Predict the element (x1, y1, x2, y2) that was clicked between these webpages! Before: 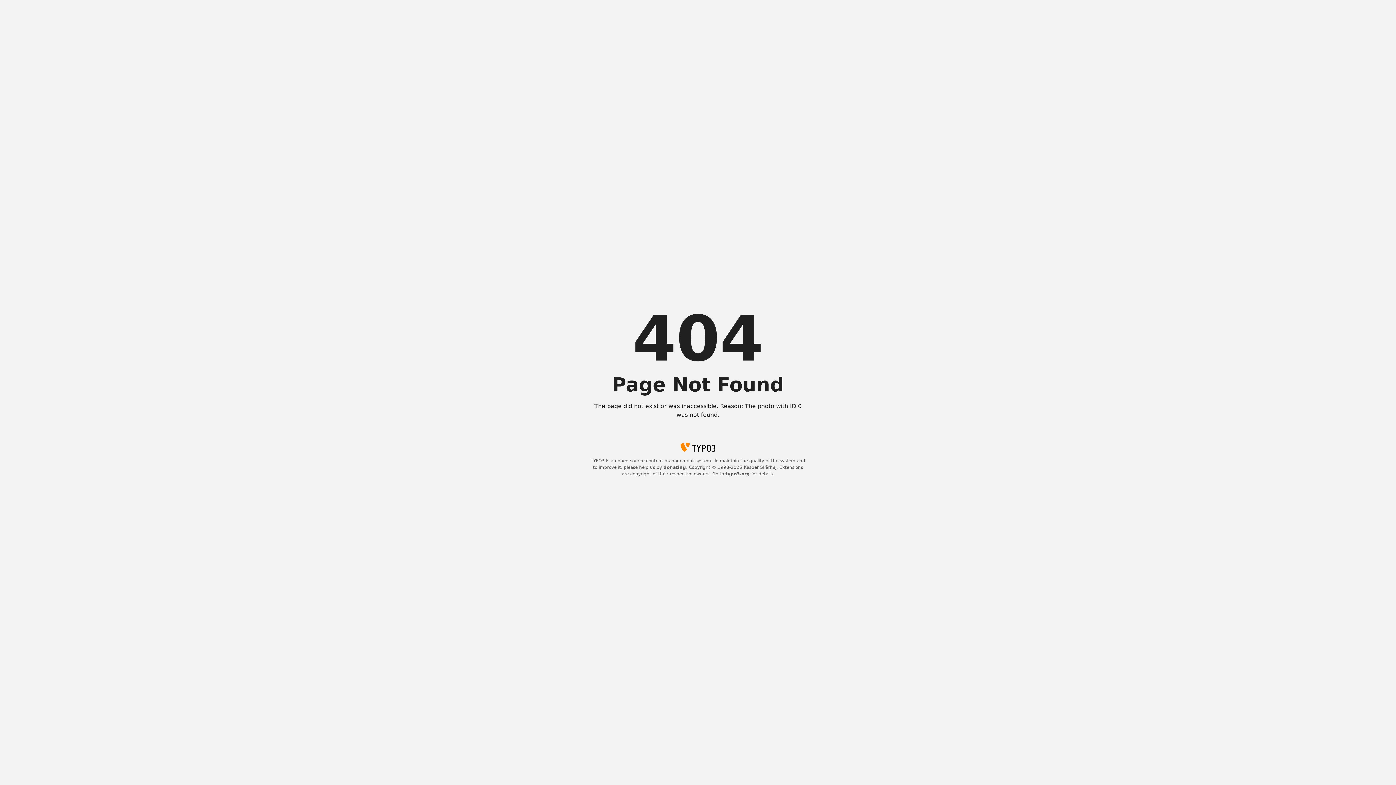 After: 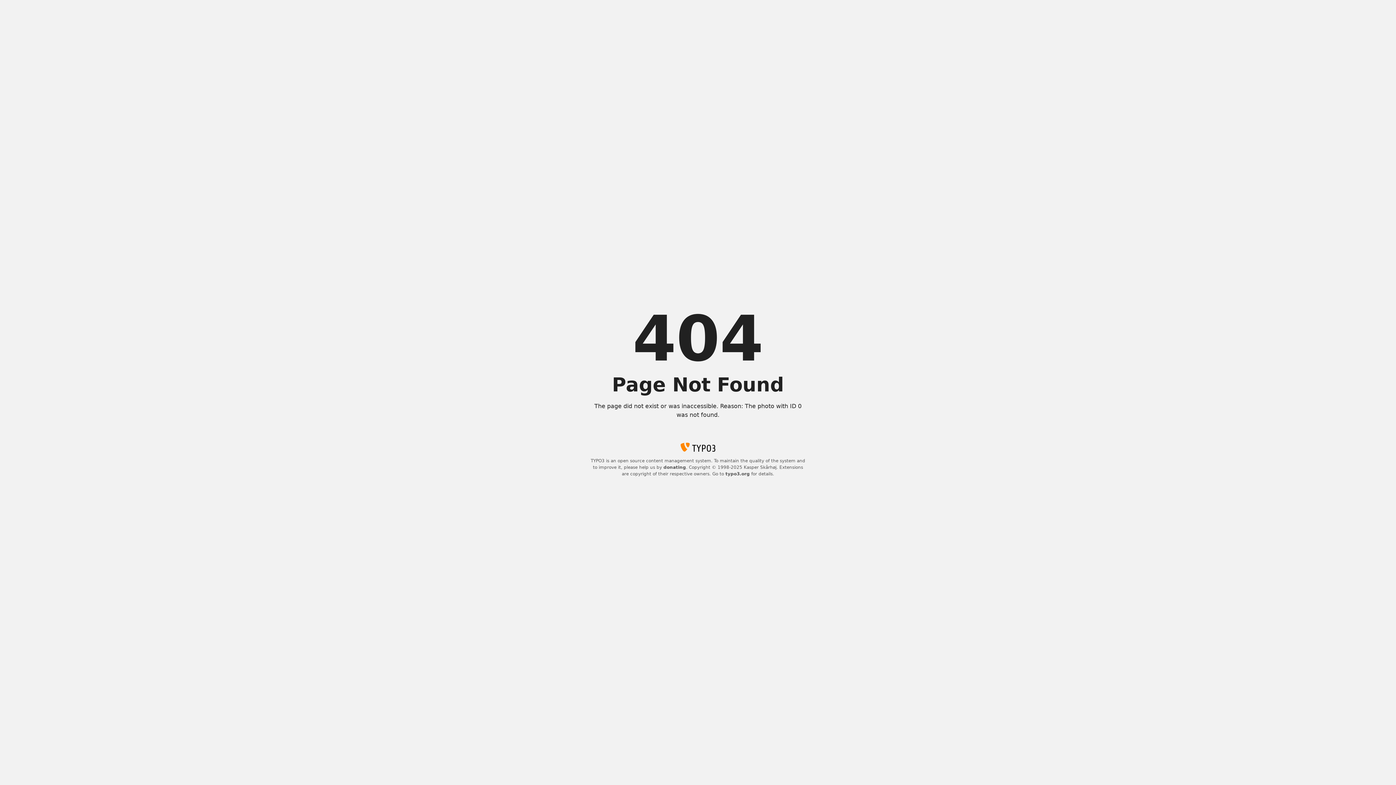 Action: bbox: (725, 471, 750, 476) label: typo3.org